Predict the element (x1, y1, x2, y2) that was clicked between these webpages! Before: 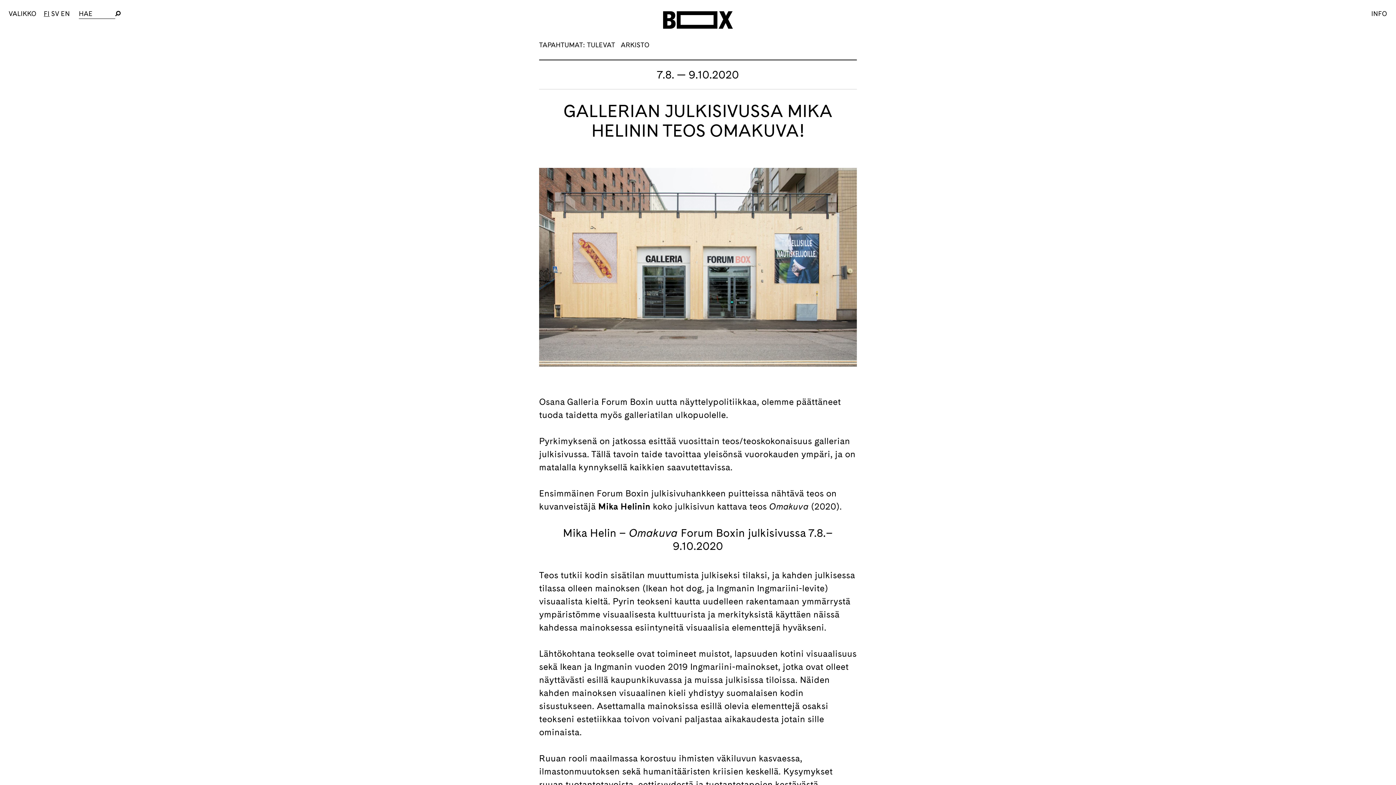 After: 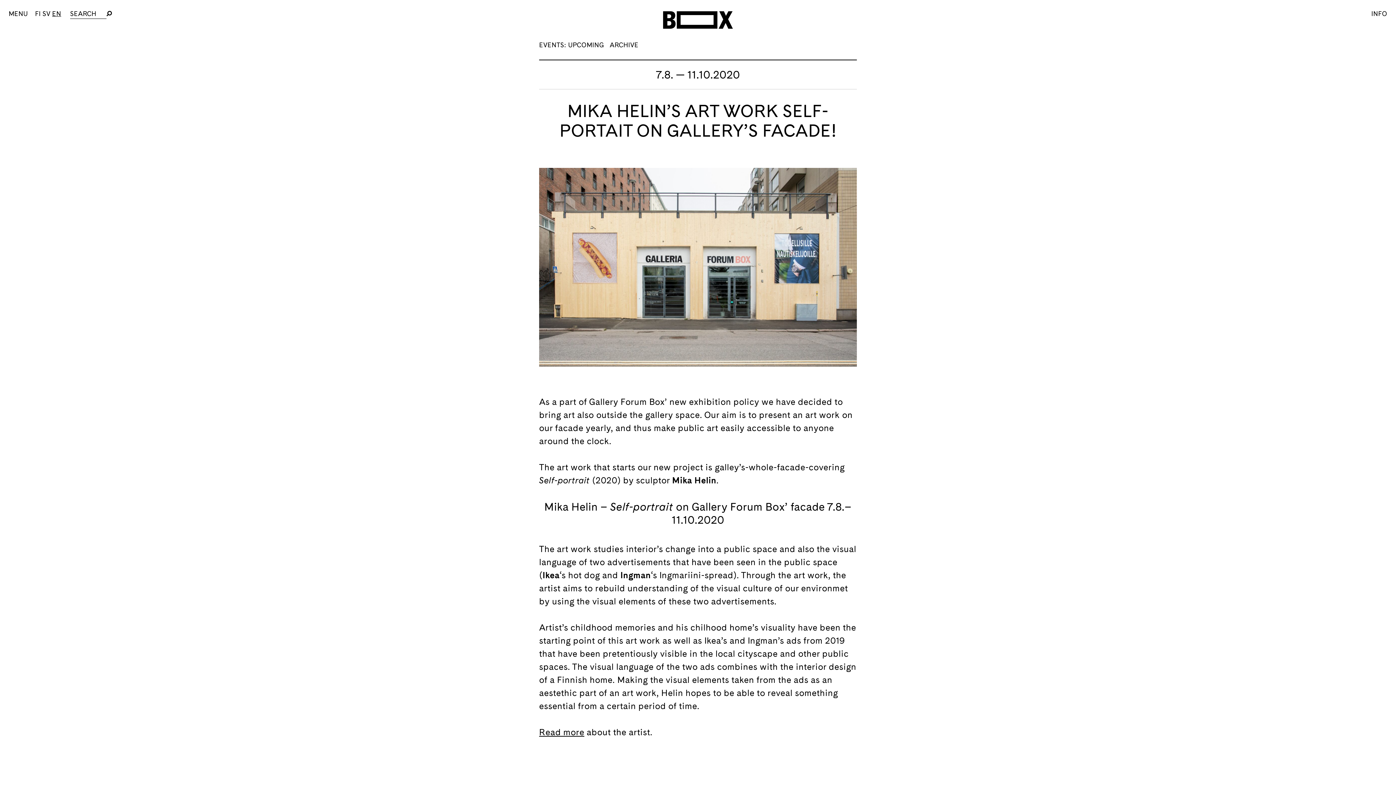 Action: bbox: (60, 9, 69, 17) label: EN